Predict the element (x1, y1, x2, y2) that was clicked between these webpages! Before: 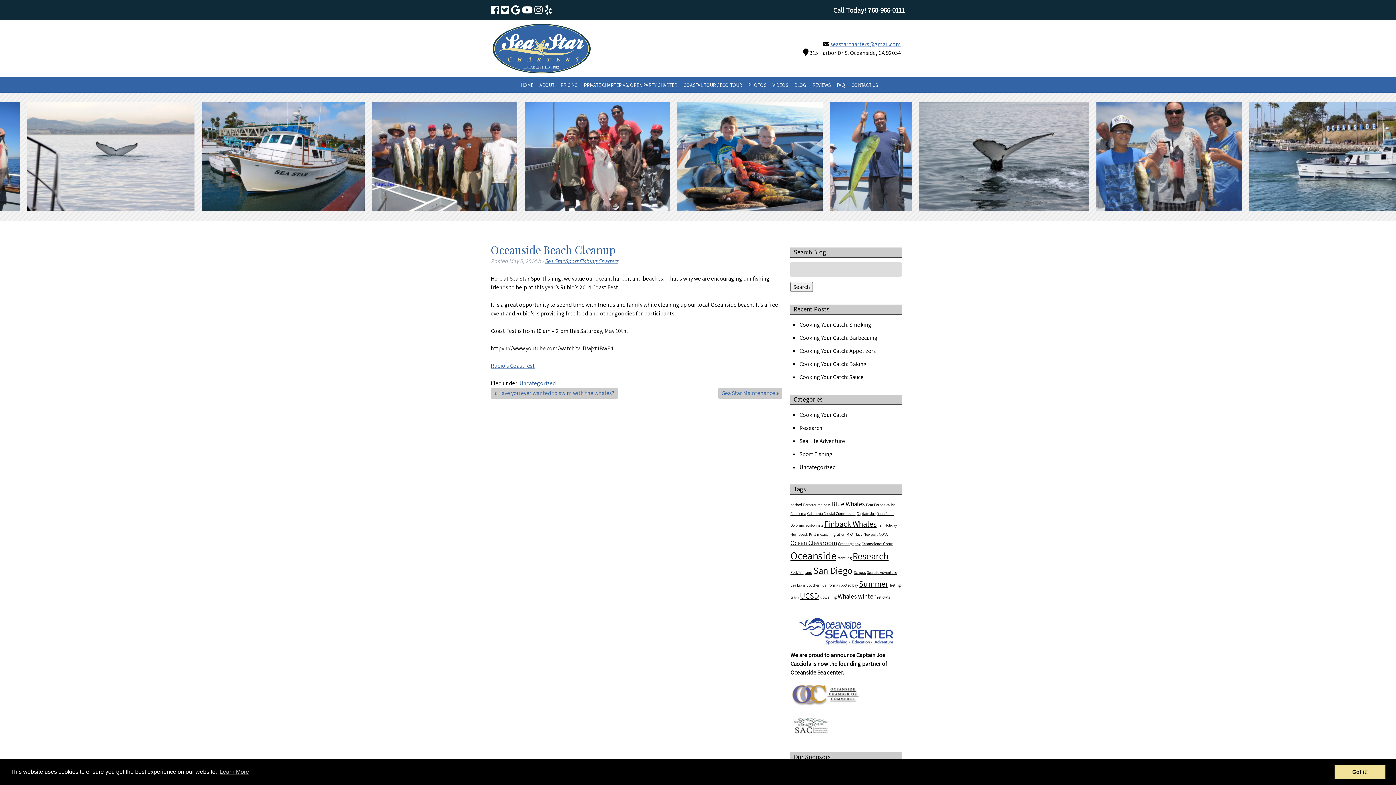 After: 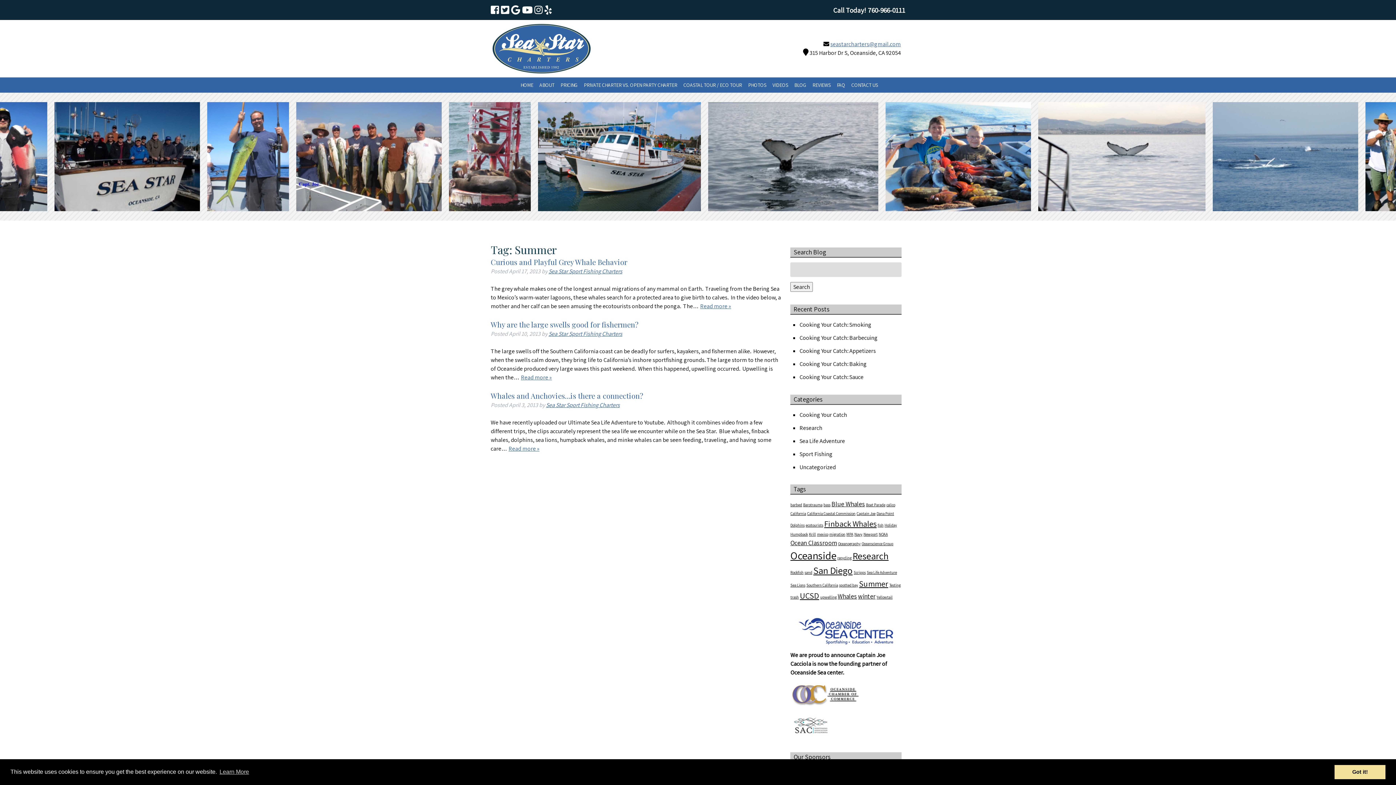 Action: label: Summer (3 items) bbox: (859, 578, 888, 589)